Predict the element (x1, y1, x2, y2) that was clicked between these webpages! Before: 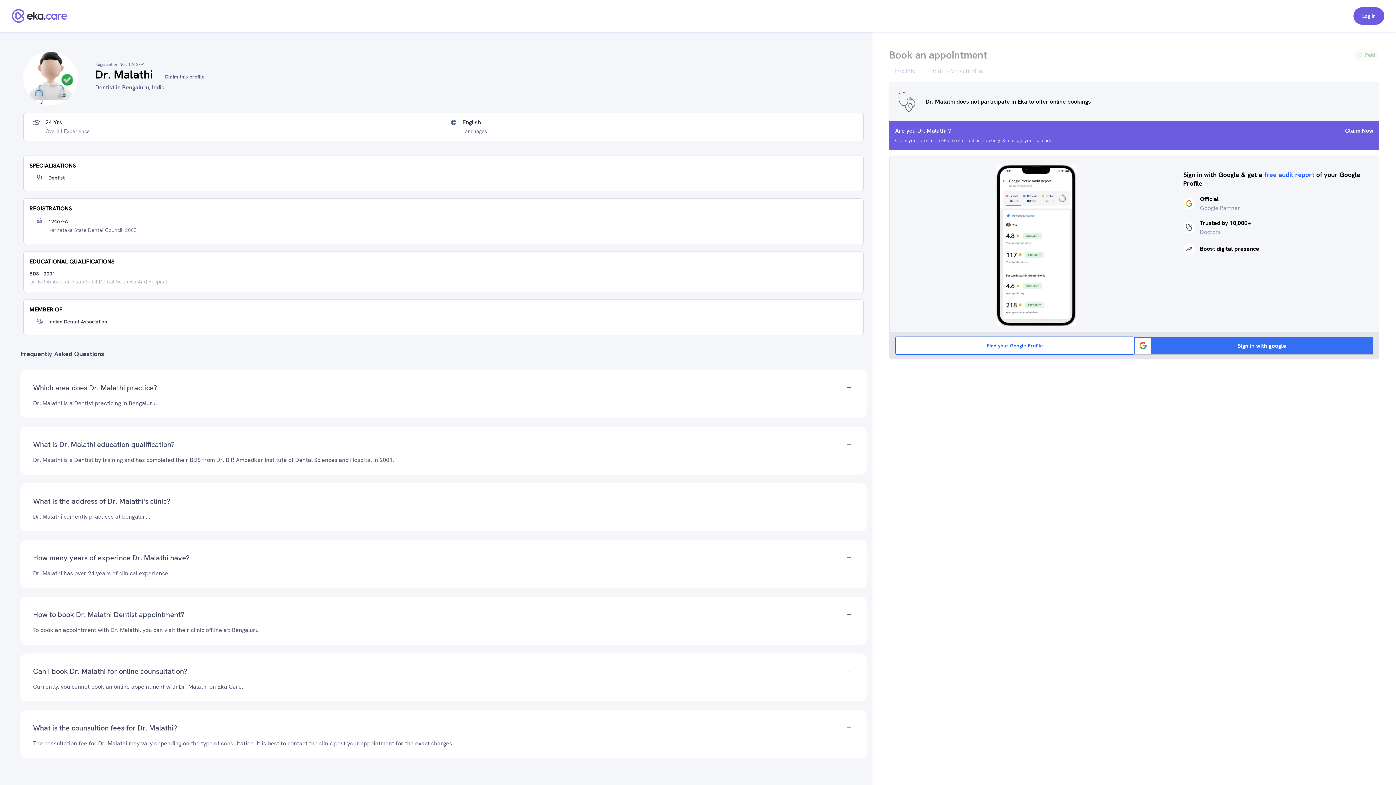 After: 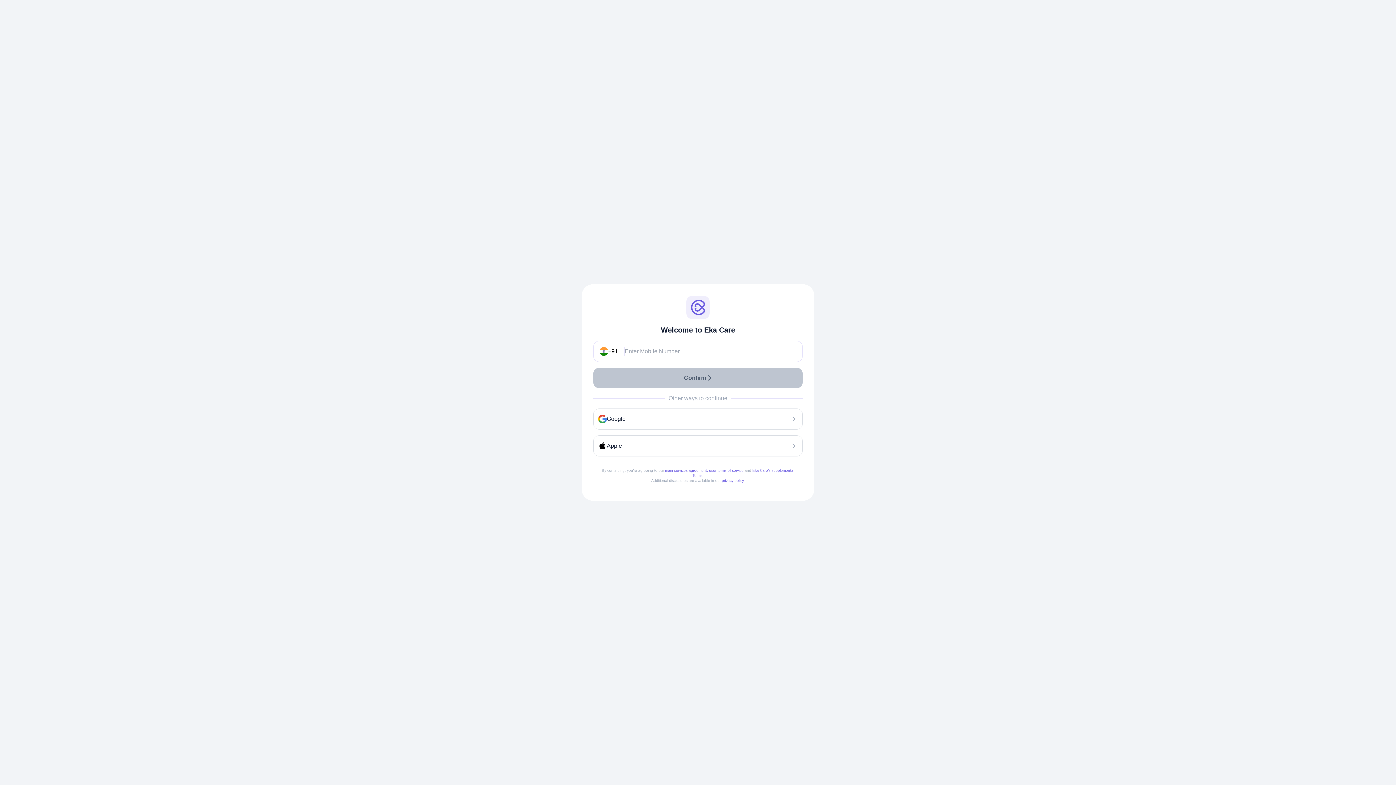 Action: label: Log in bbox: (1353, 7, 1384, 24)